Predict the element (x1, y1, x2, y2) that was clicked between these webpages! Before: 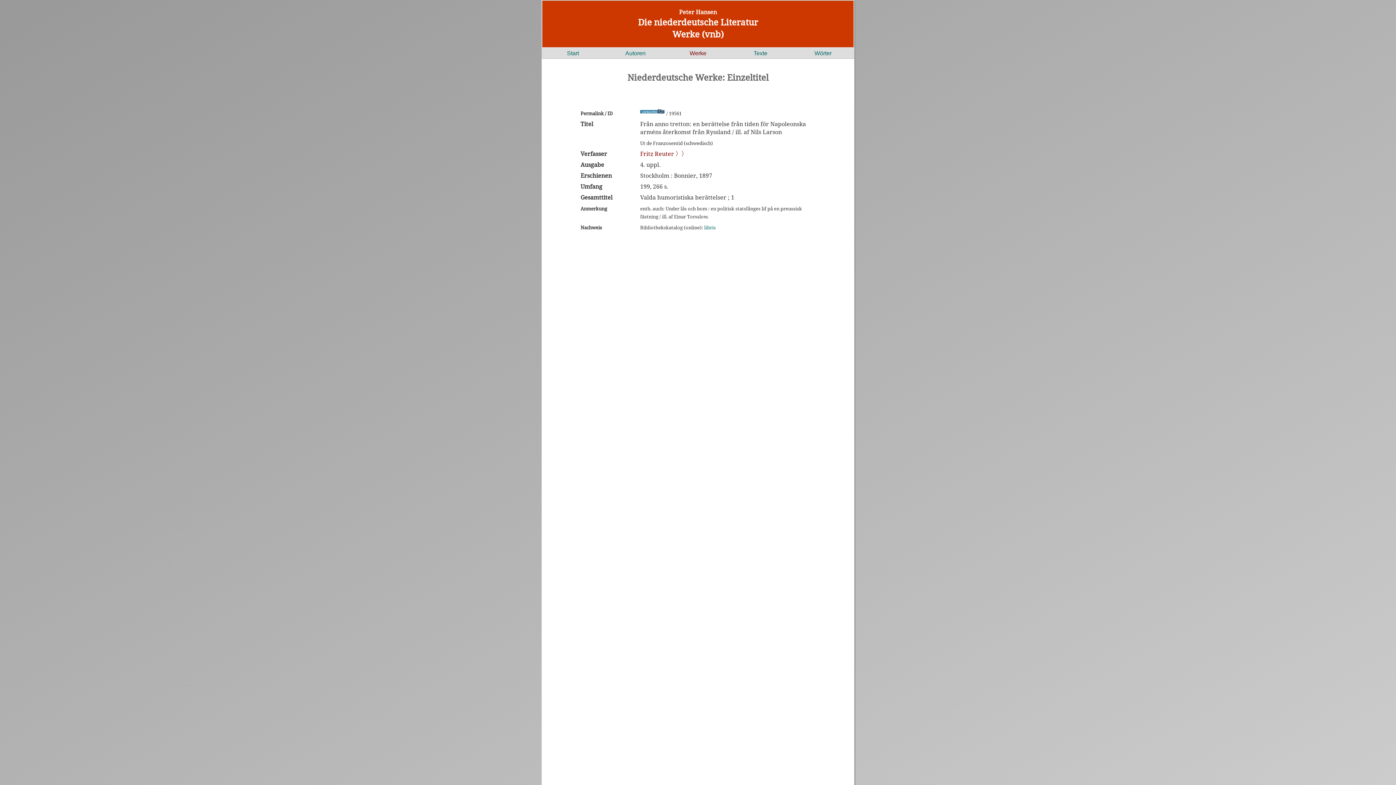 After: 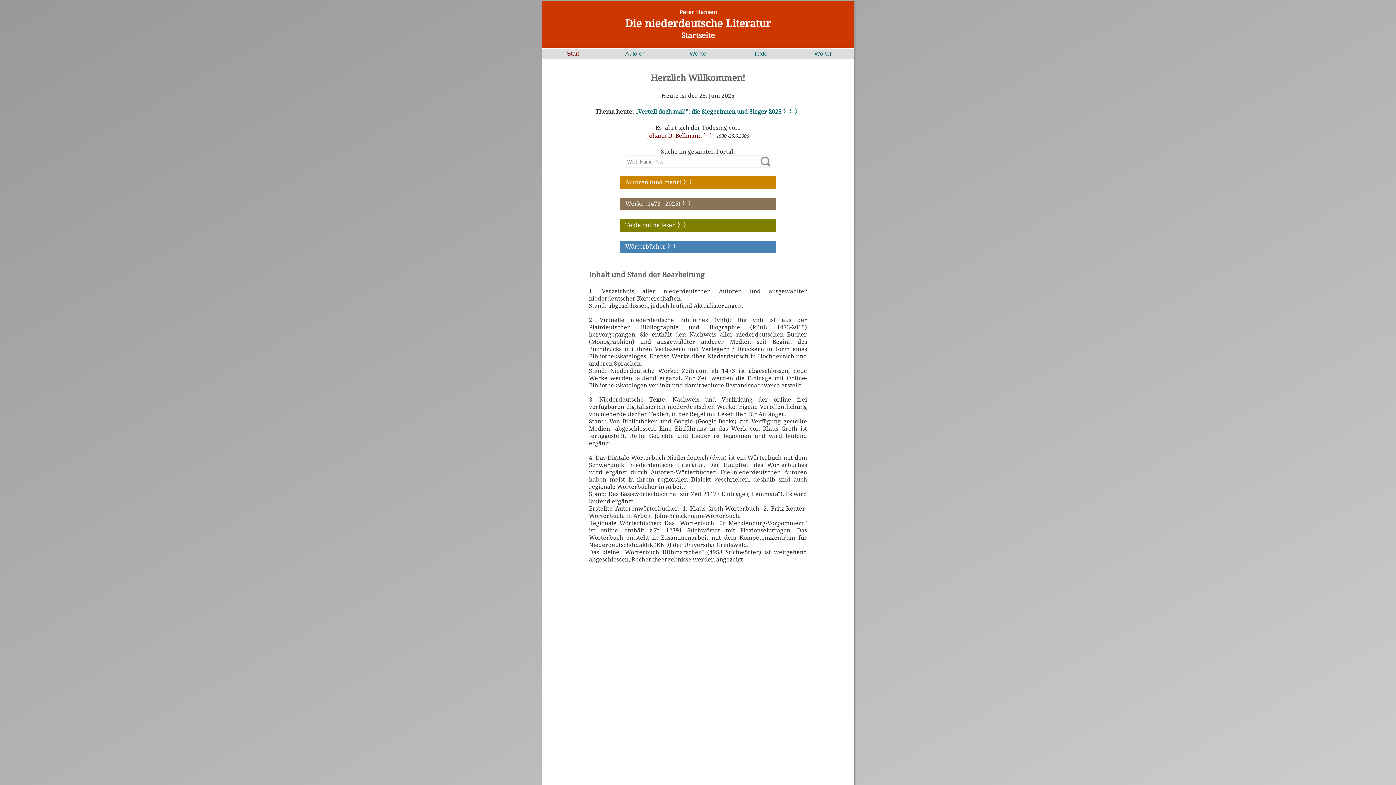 Action: label: Start bbox: (567, 50, 579, 56)